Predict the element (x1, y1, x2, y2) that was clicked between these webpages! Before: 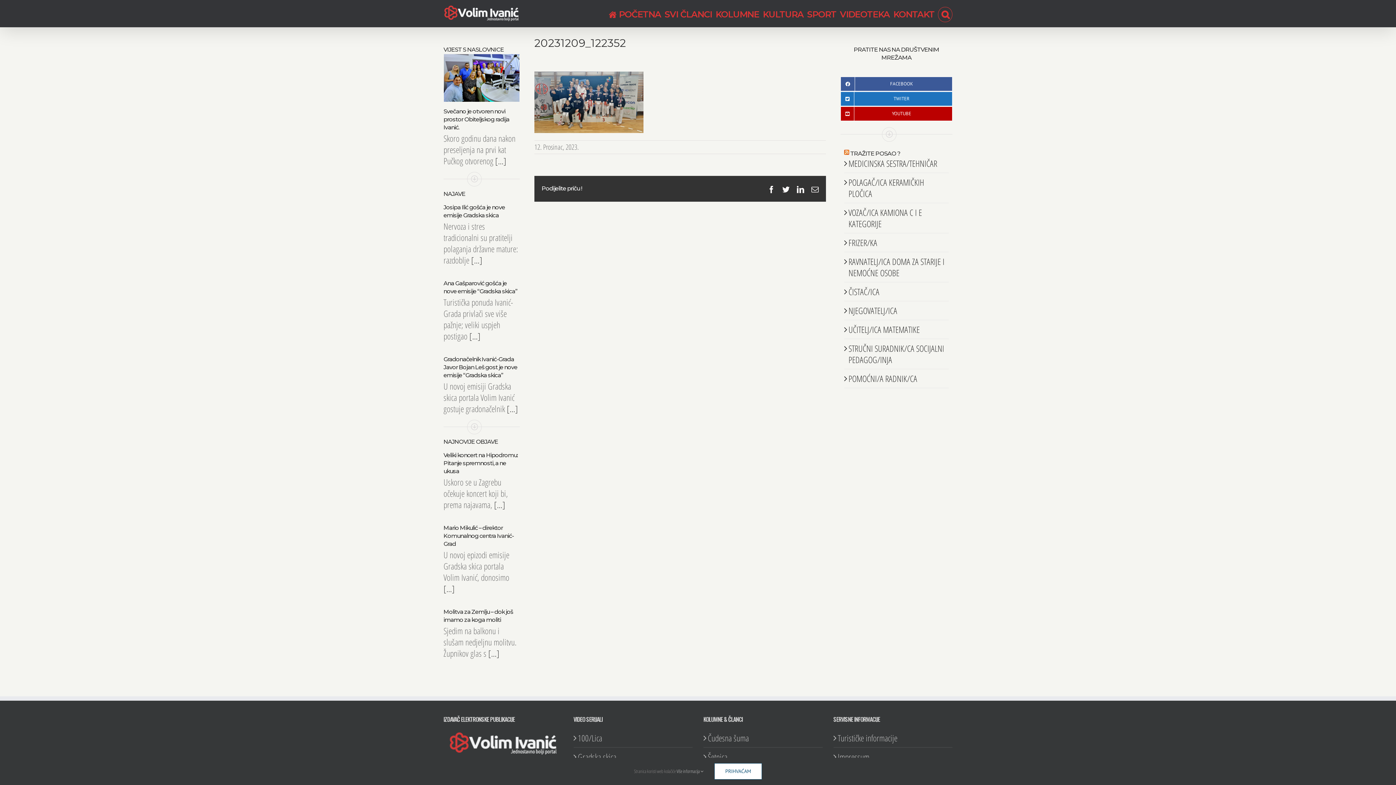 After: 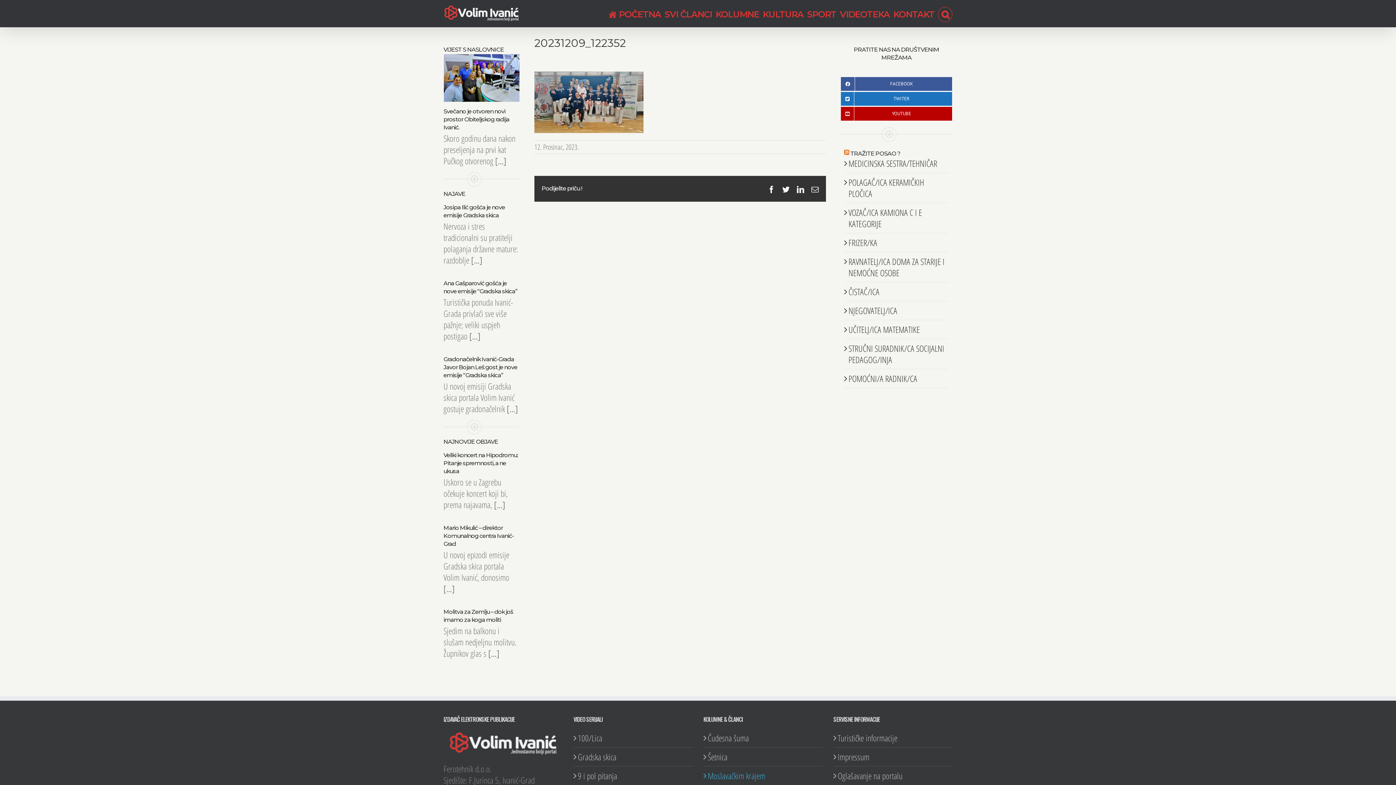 Action: label: PRIHVAĆAM bbox: (714, 763, 762, 780)